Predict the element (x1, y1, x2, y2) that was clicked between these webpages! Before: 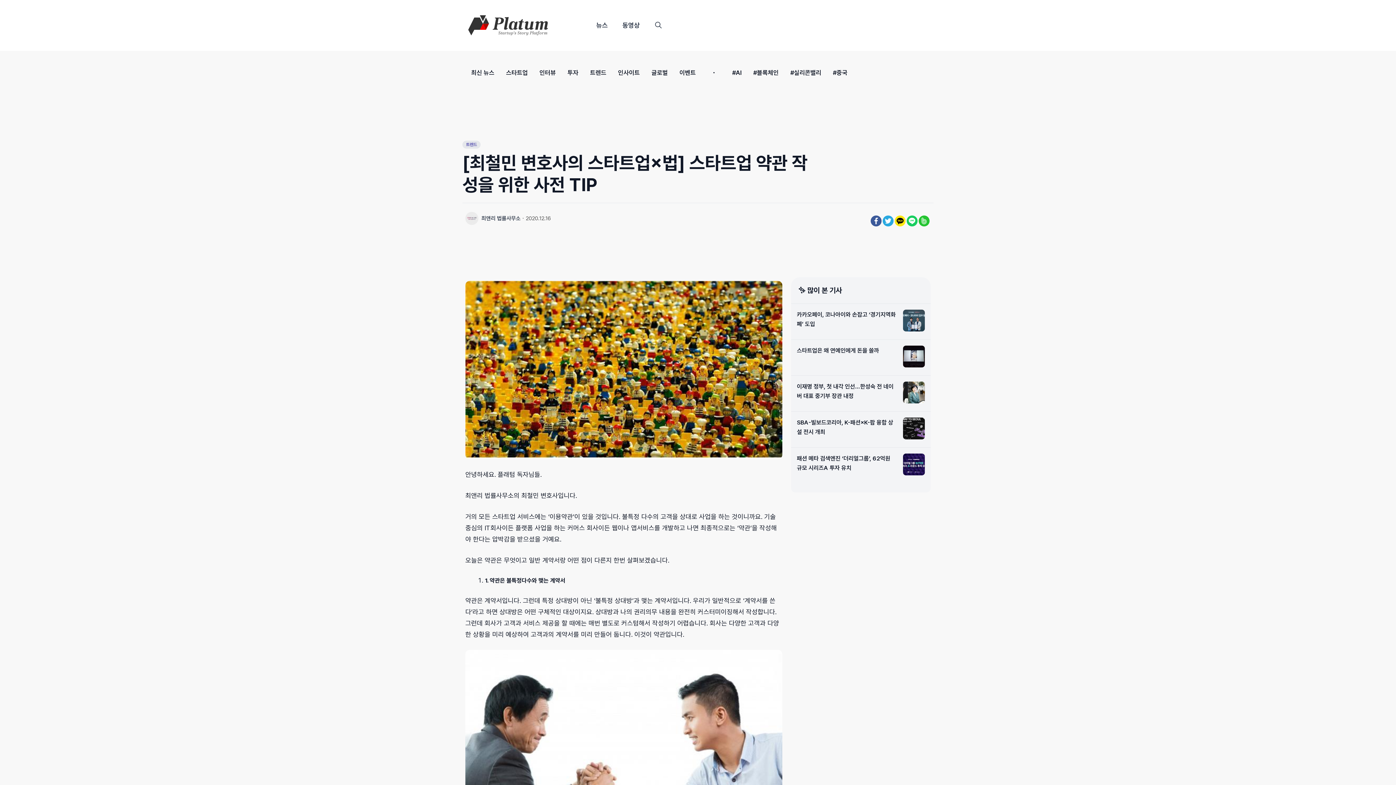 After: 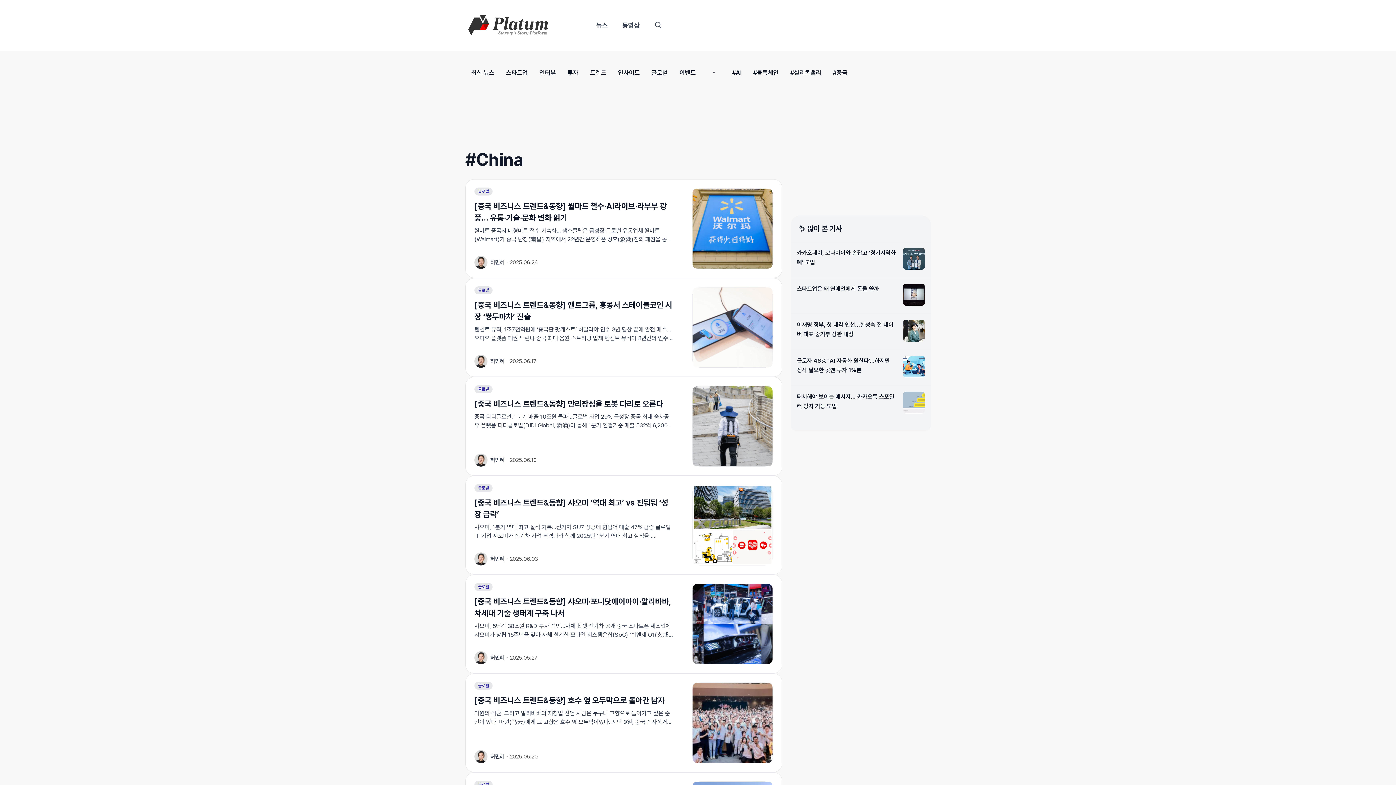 Action: label: #중국 bbox: (827, 65, 853, 80)